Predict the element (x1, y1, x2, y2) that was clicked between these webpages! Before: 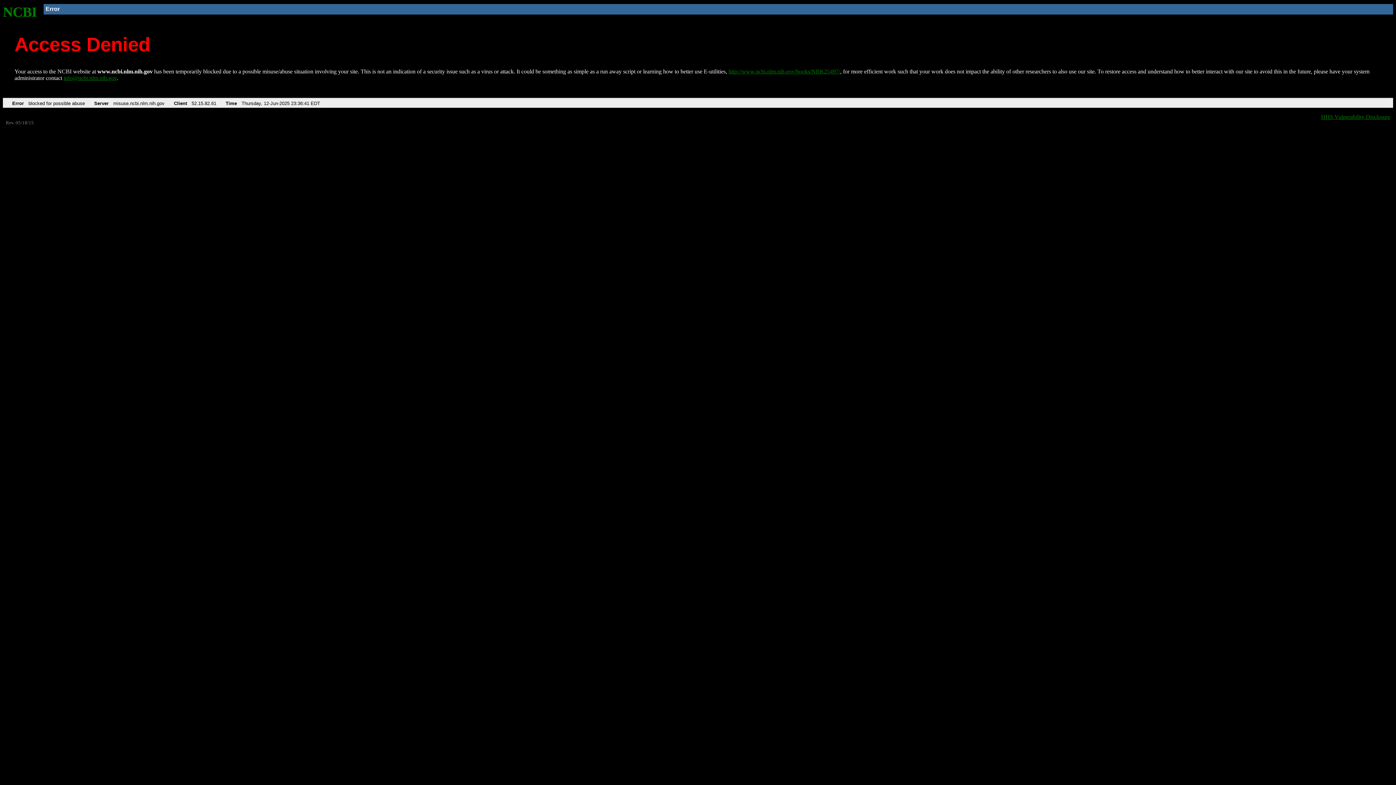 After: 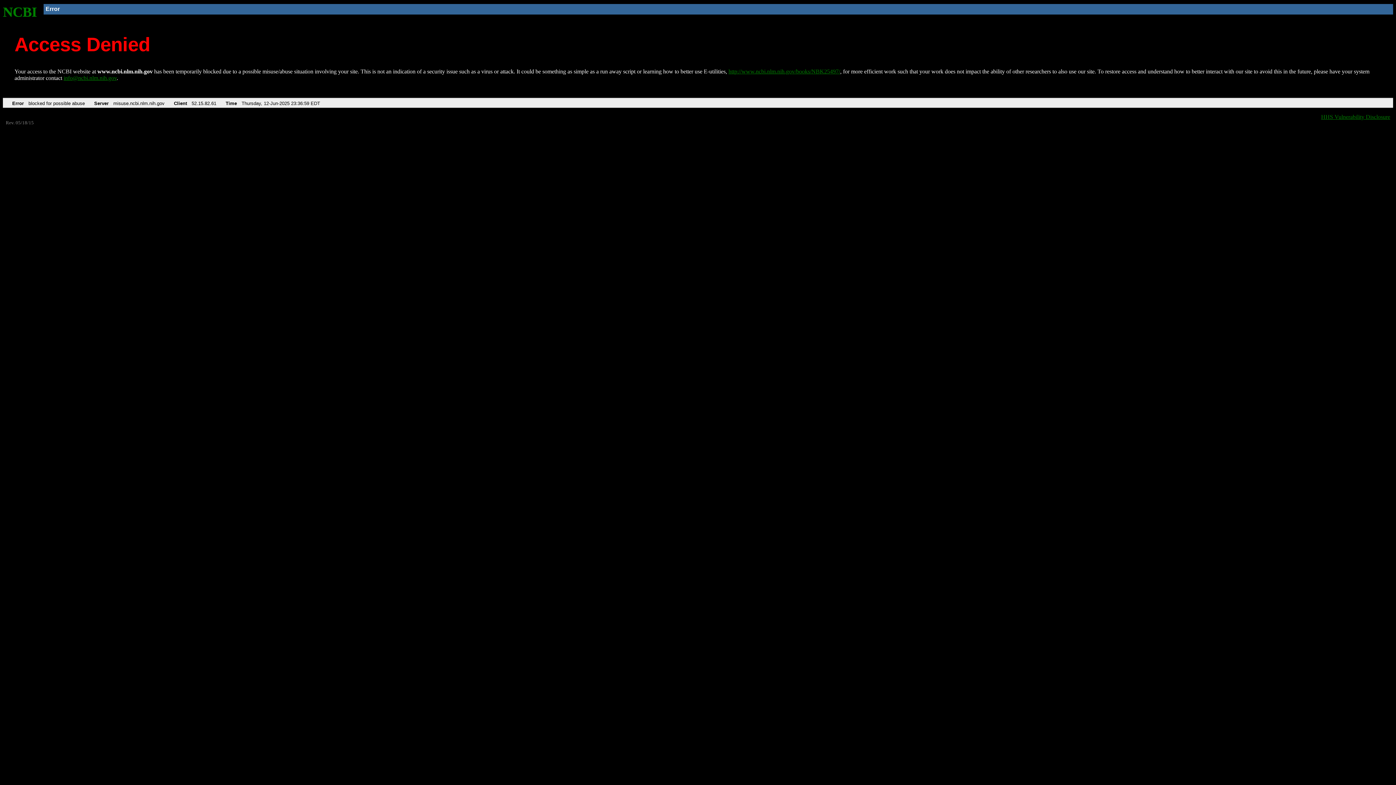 Action: label: http://www.ncbi.nlm.nih.gov/books/NBK25497/ bbox: (728, 68, 840, 74)